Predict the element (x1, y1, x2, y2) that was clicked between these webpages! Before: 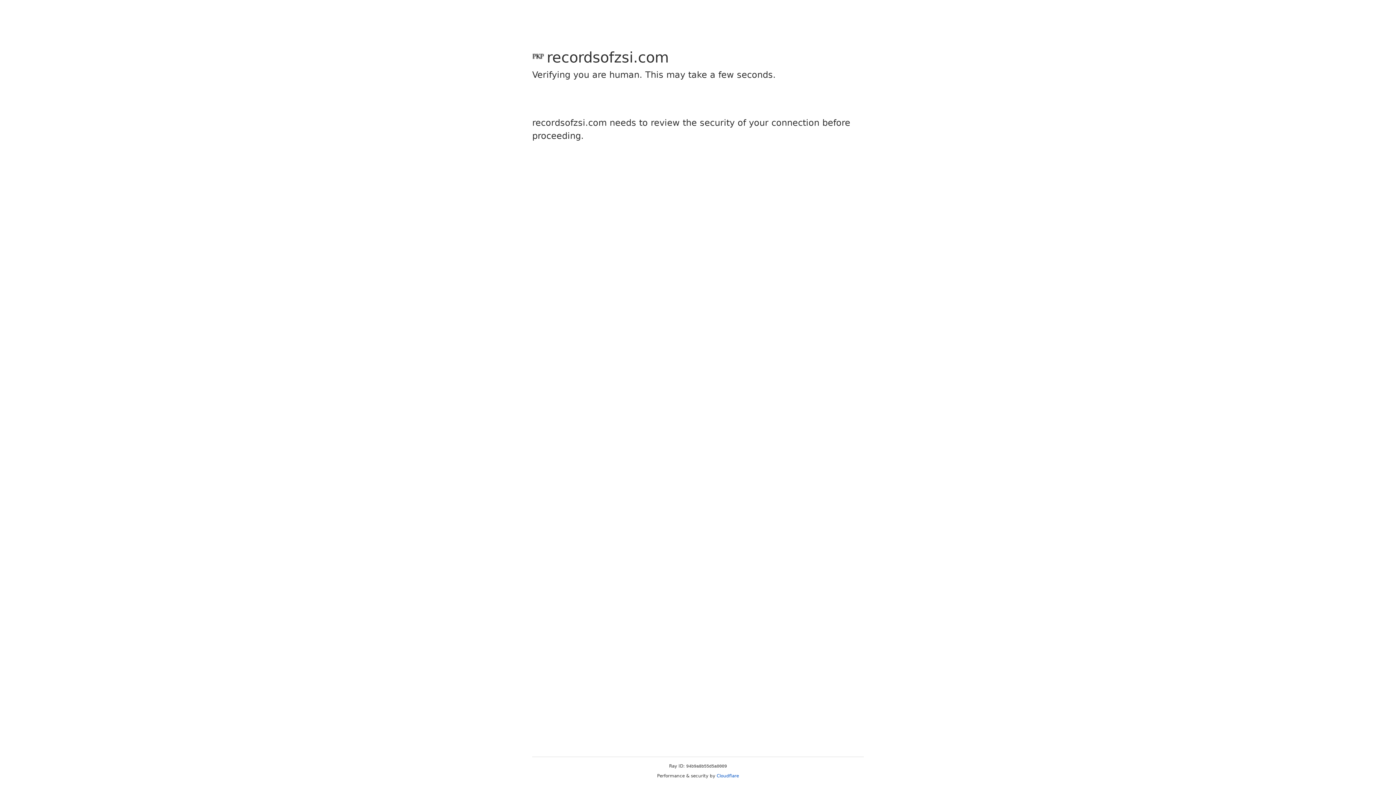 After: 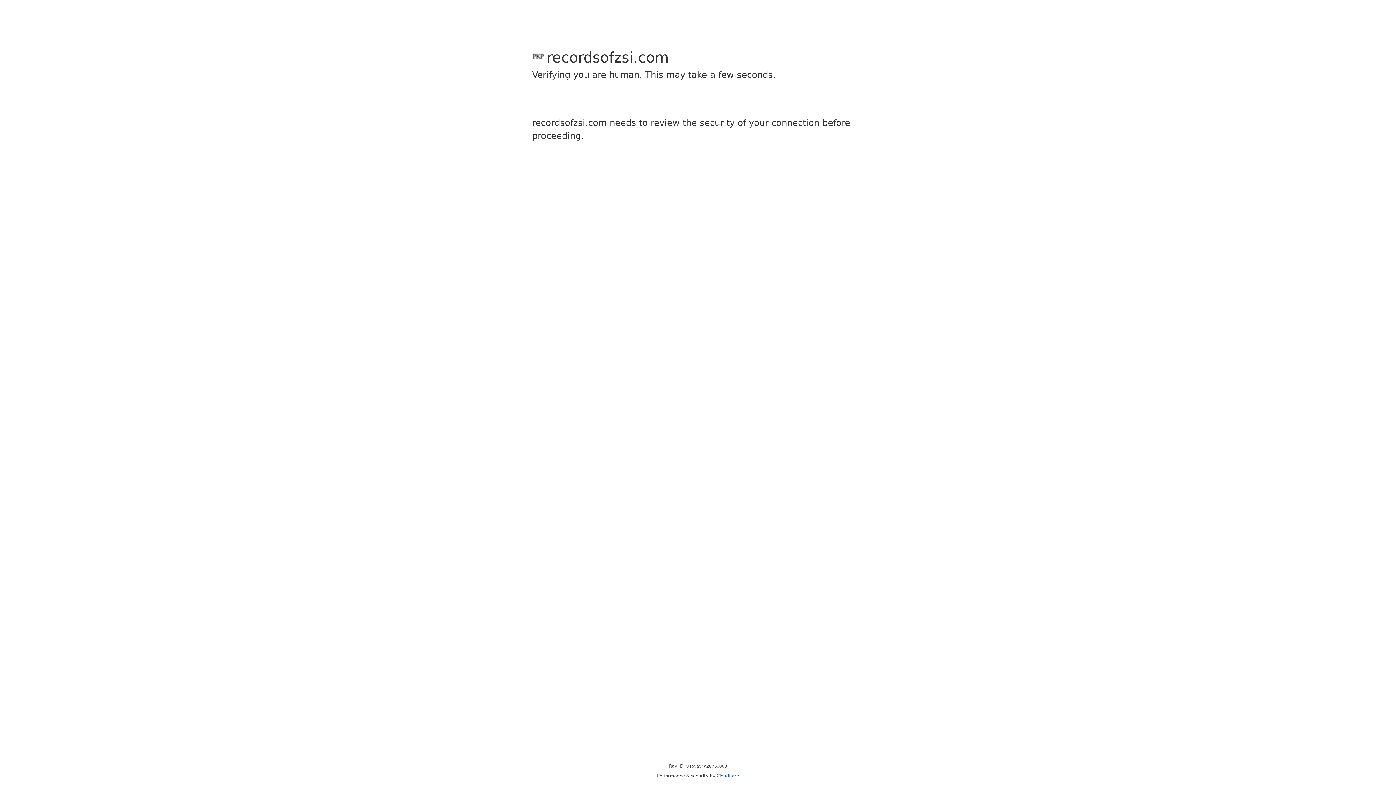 Action: label: Cloudflare bbox: (716, 773, 739, 778)